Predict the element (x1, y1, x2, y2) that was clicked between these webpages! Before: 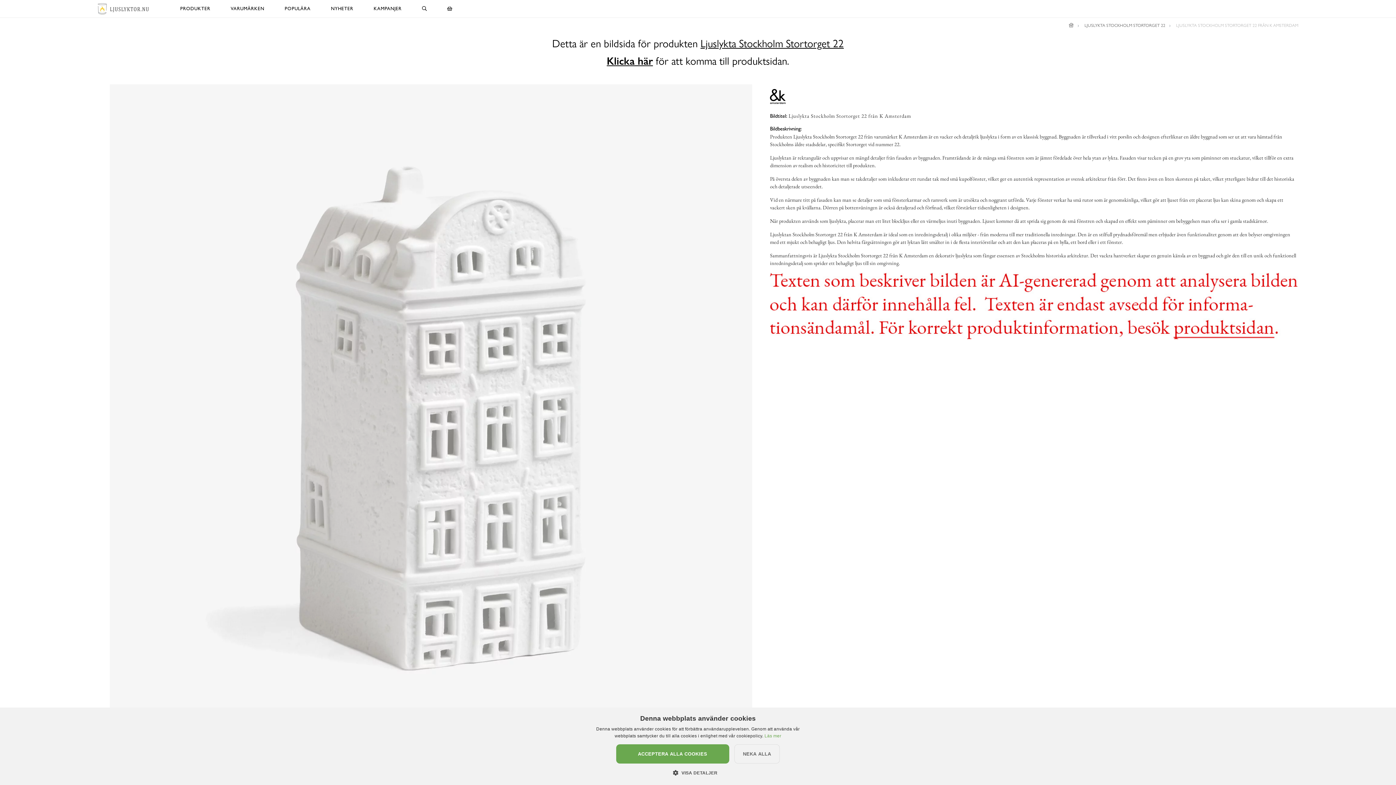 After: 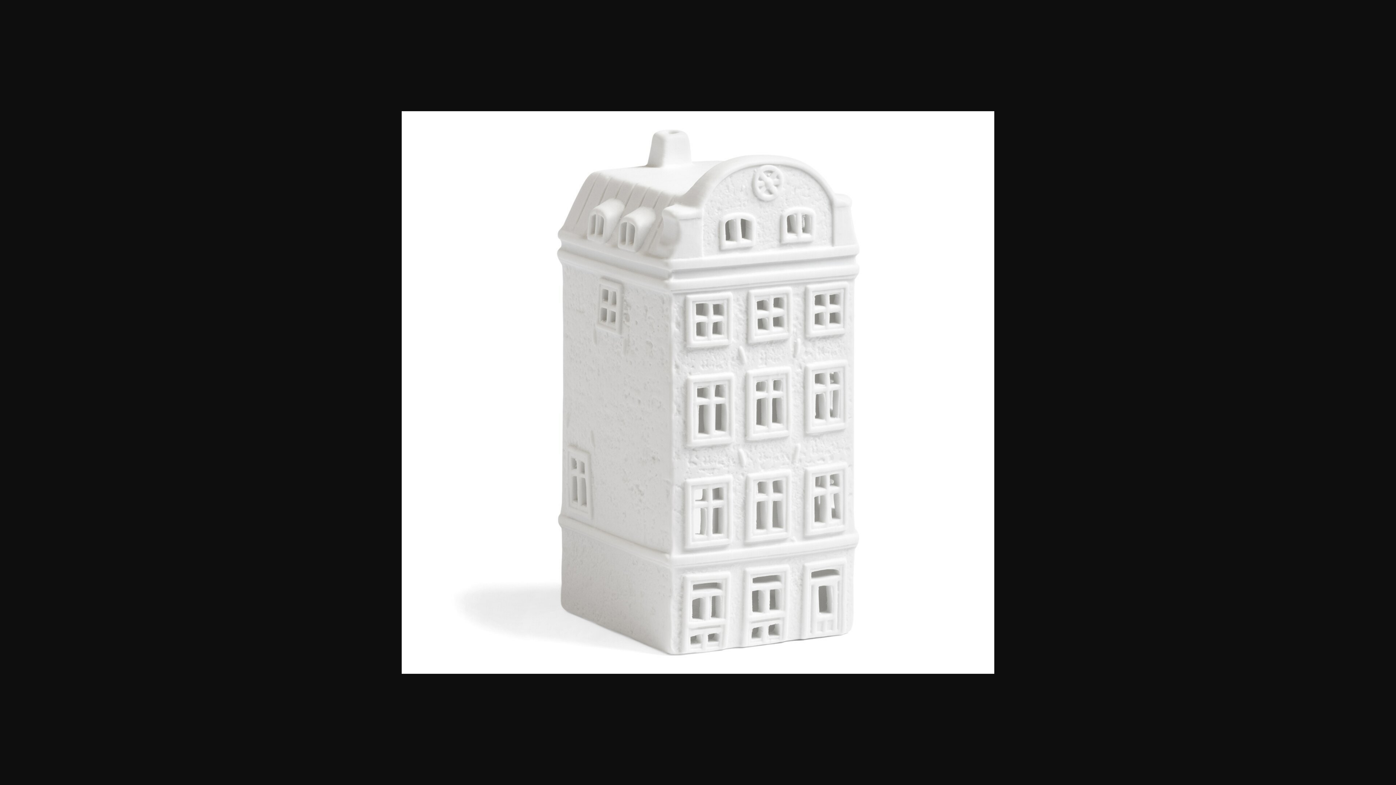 Action: bbox: (109, 84, 752, 752)